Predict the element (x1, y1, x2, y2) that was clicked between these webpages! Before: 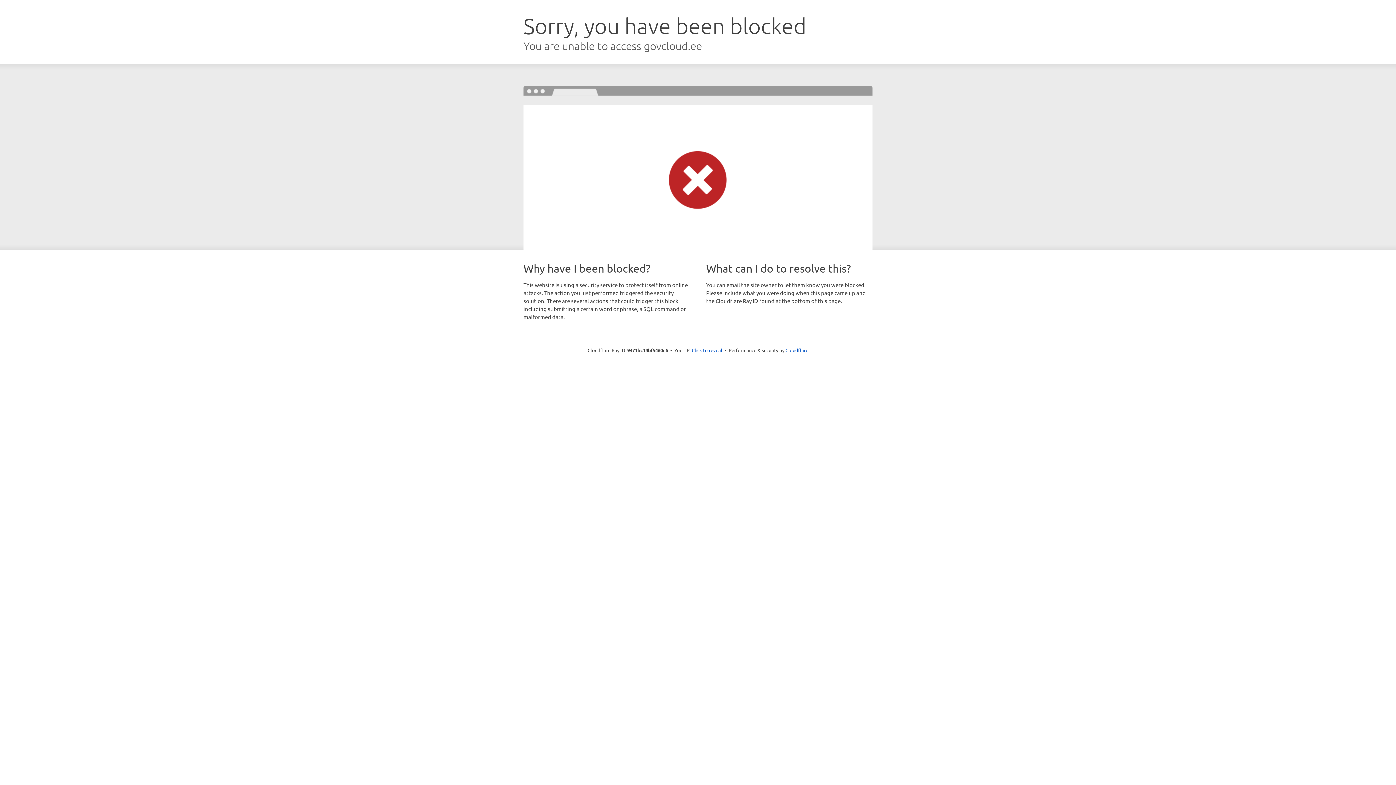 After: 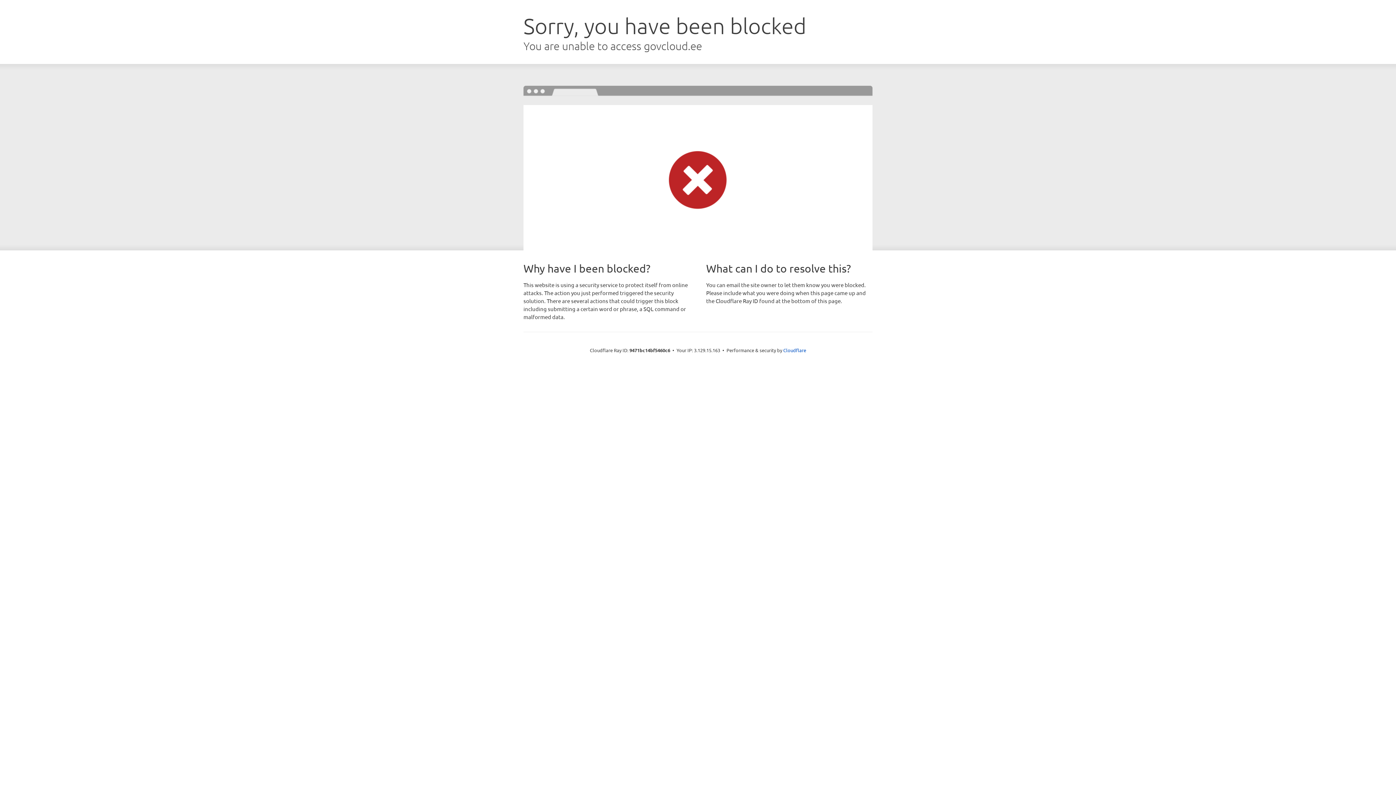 Action: label: Click to reveal bbox: (692, 346, 722, 353)